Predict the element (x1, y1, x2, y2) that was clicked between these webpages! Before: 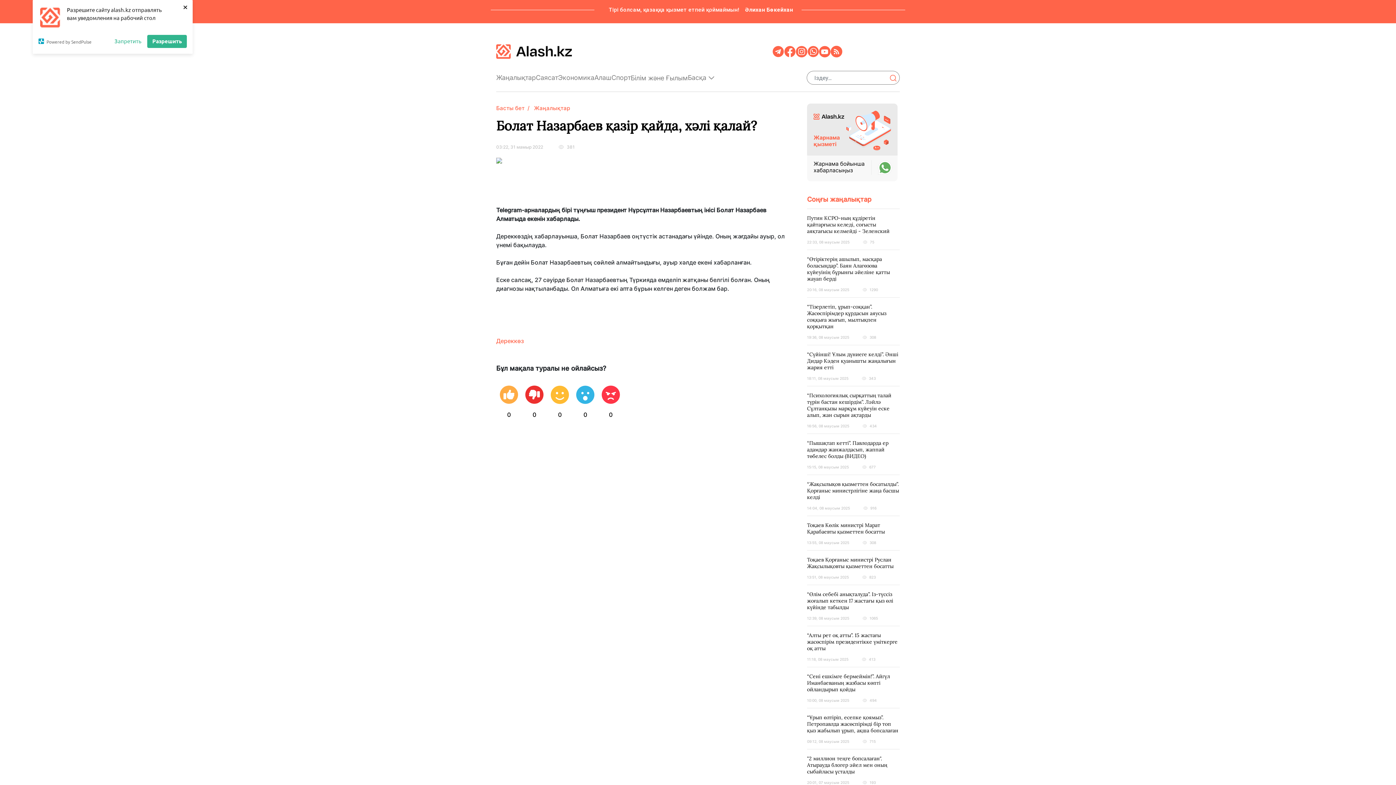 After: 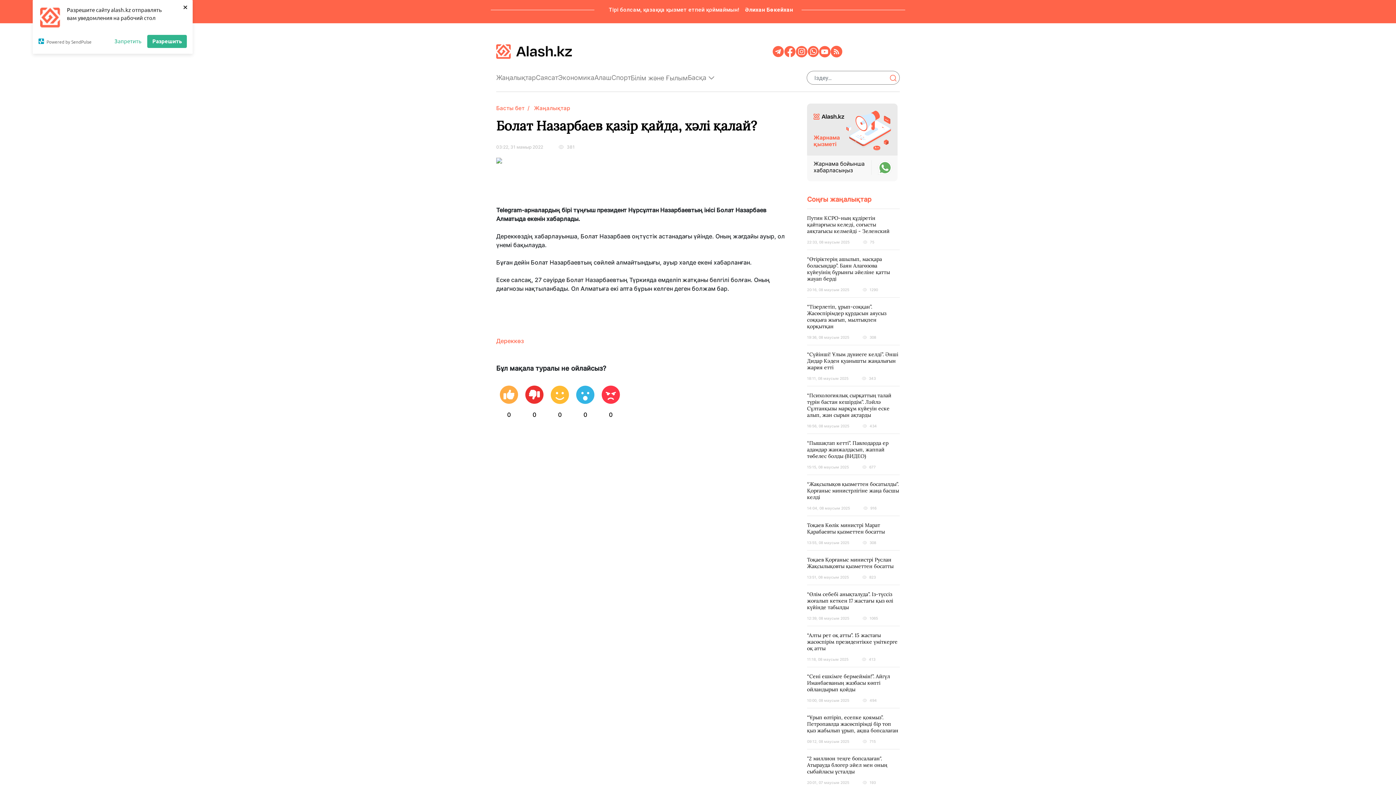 Action: bbox: (819, 47, 830, 54)